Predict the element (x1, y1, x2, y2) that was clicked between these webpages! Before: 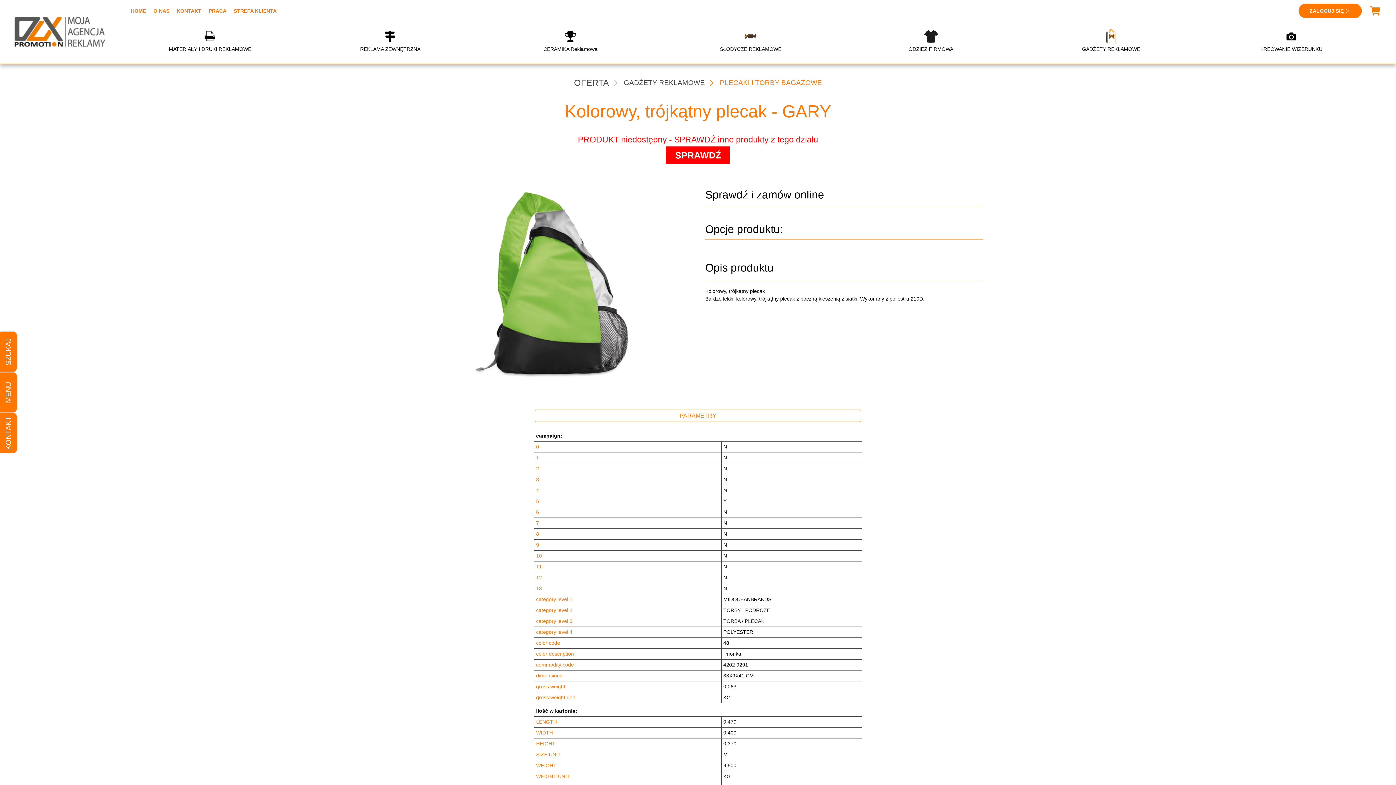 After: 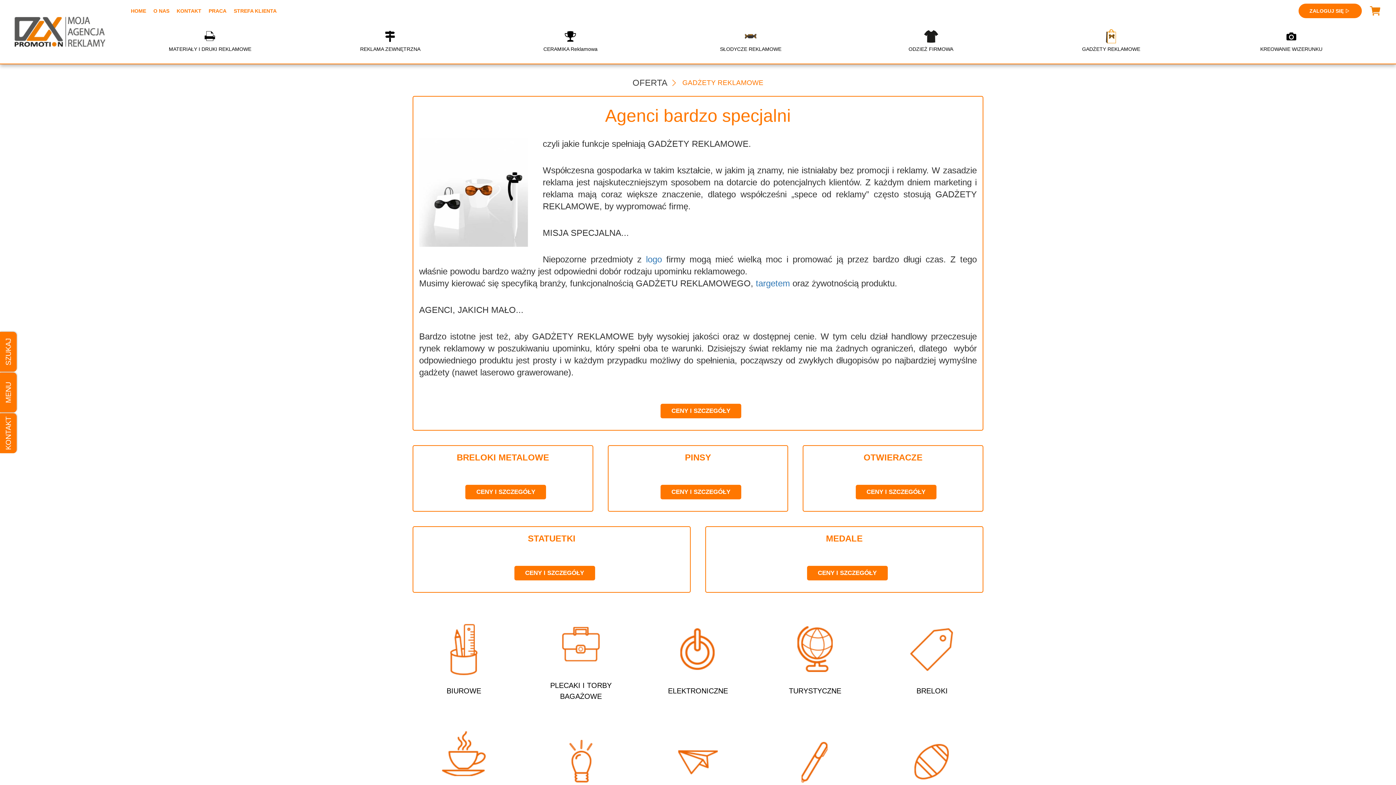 Action: bbox: (1021, 27, 1201, 53) label: GADŻETY REKLAMOWE